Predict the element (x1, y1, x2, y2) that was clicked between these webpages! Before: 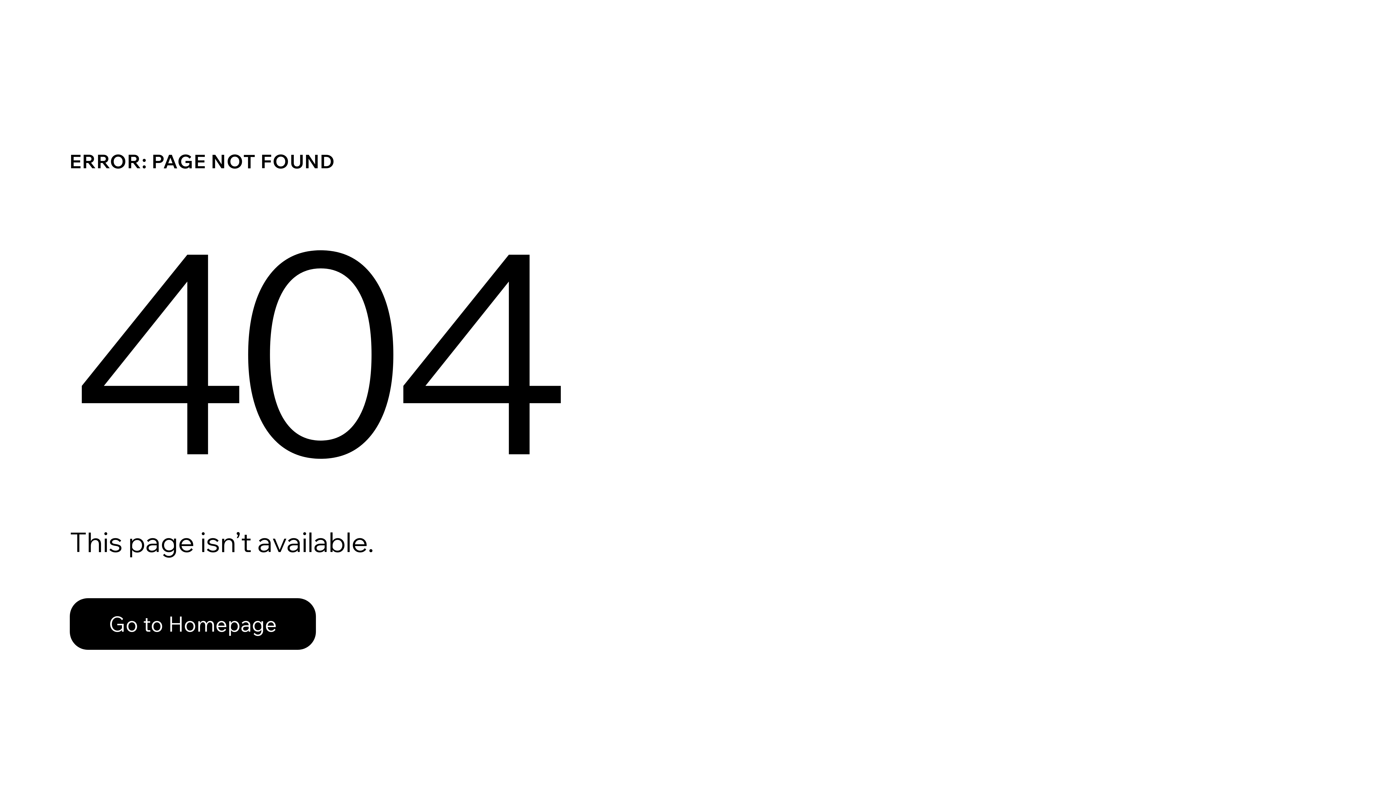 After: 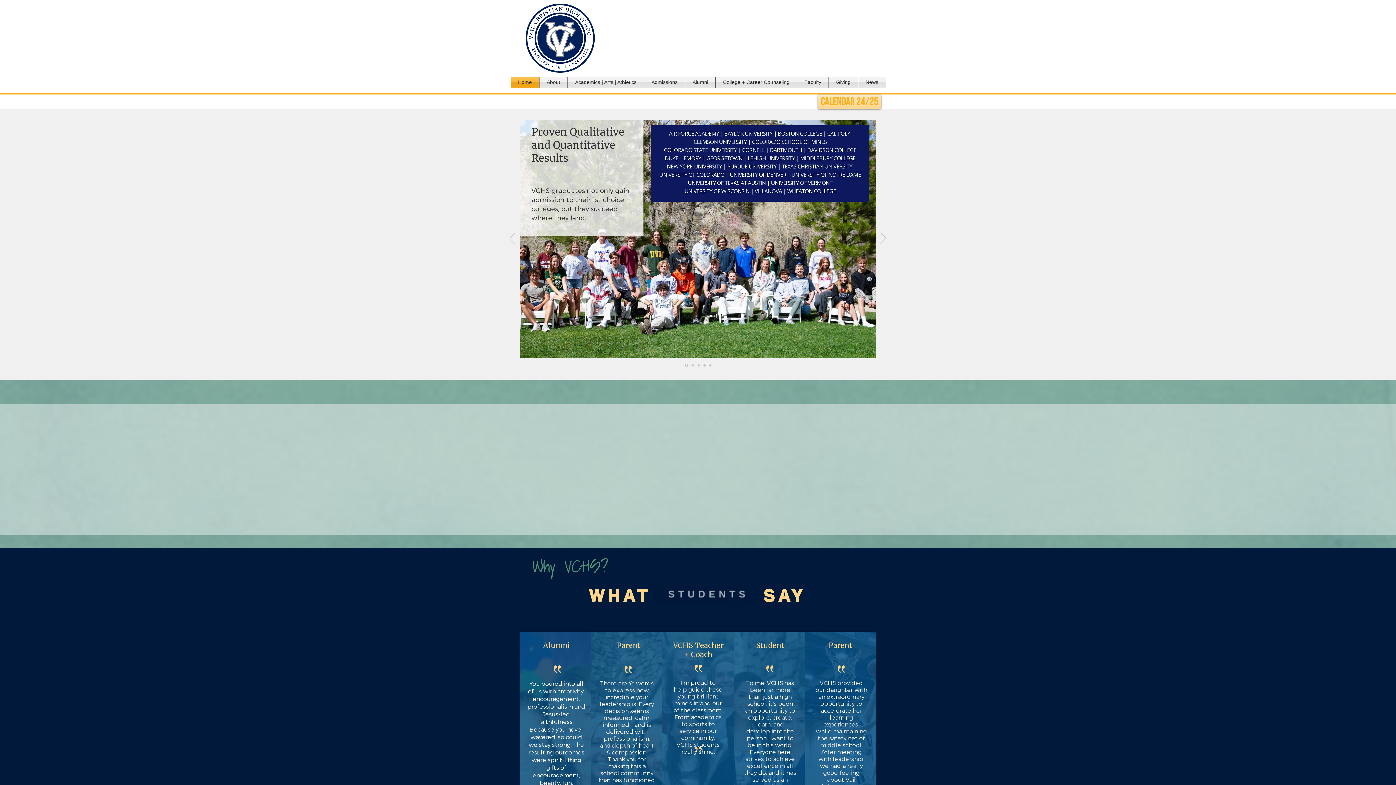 Action: bbox: (69, 582, 768, 659) label: Go to Homepage